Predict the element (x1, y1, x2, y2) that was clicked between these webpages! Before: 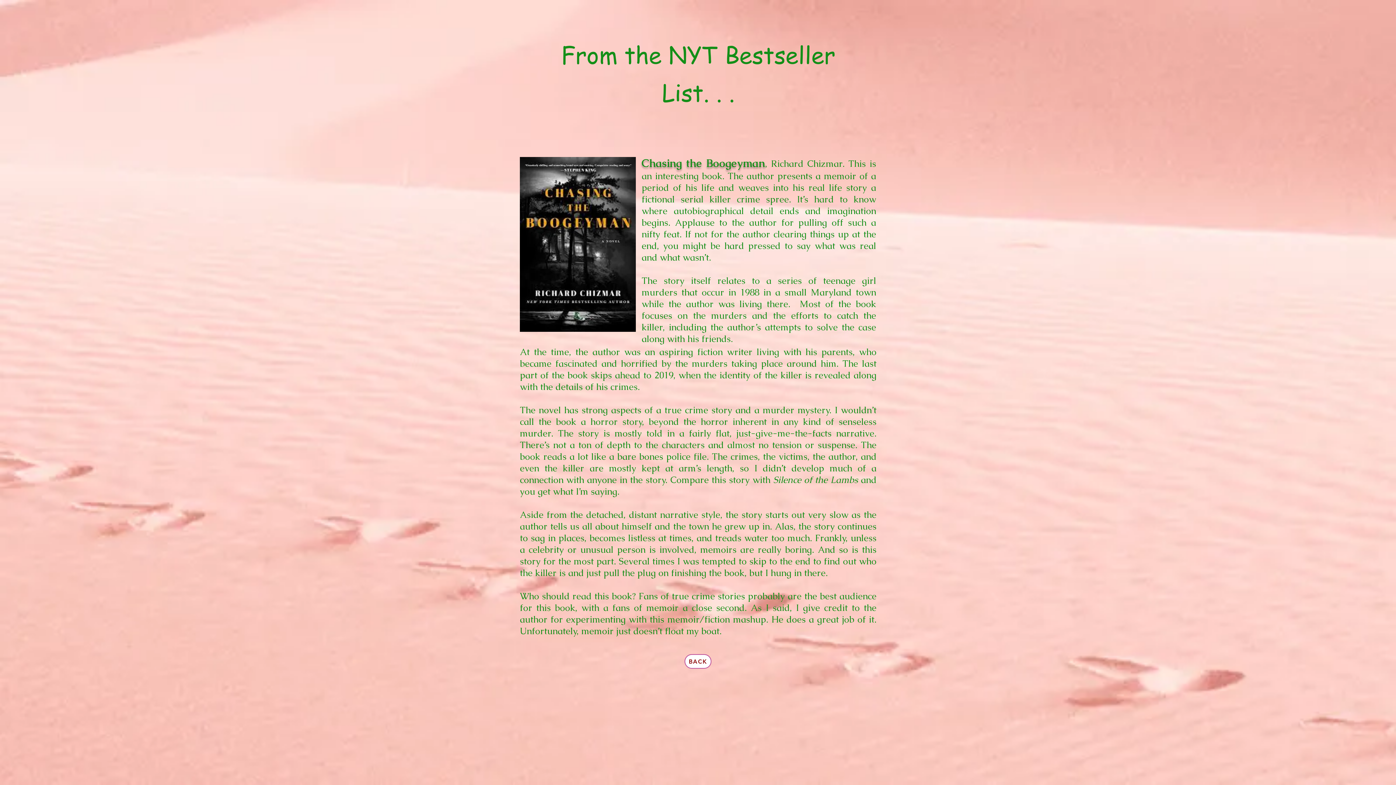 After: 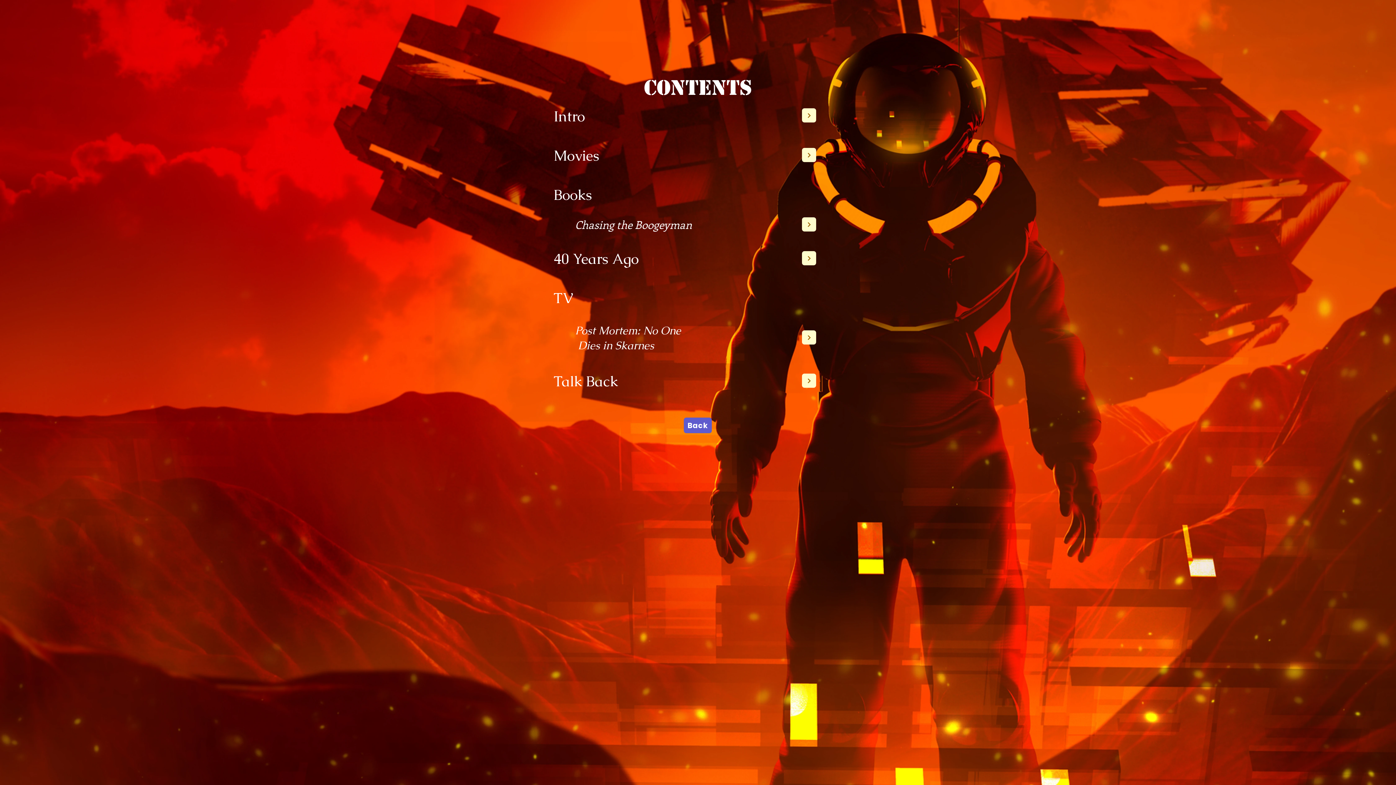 Action: bbox: (684, 654, 711, 669) label: Back